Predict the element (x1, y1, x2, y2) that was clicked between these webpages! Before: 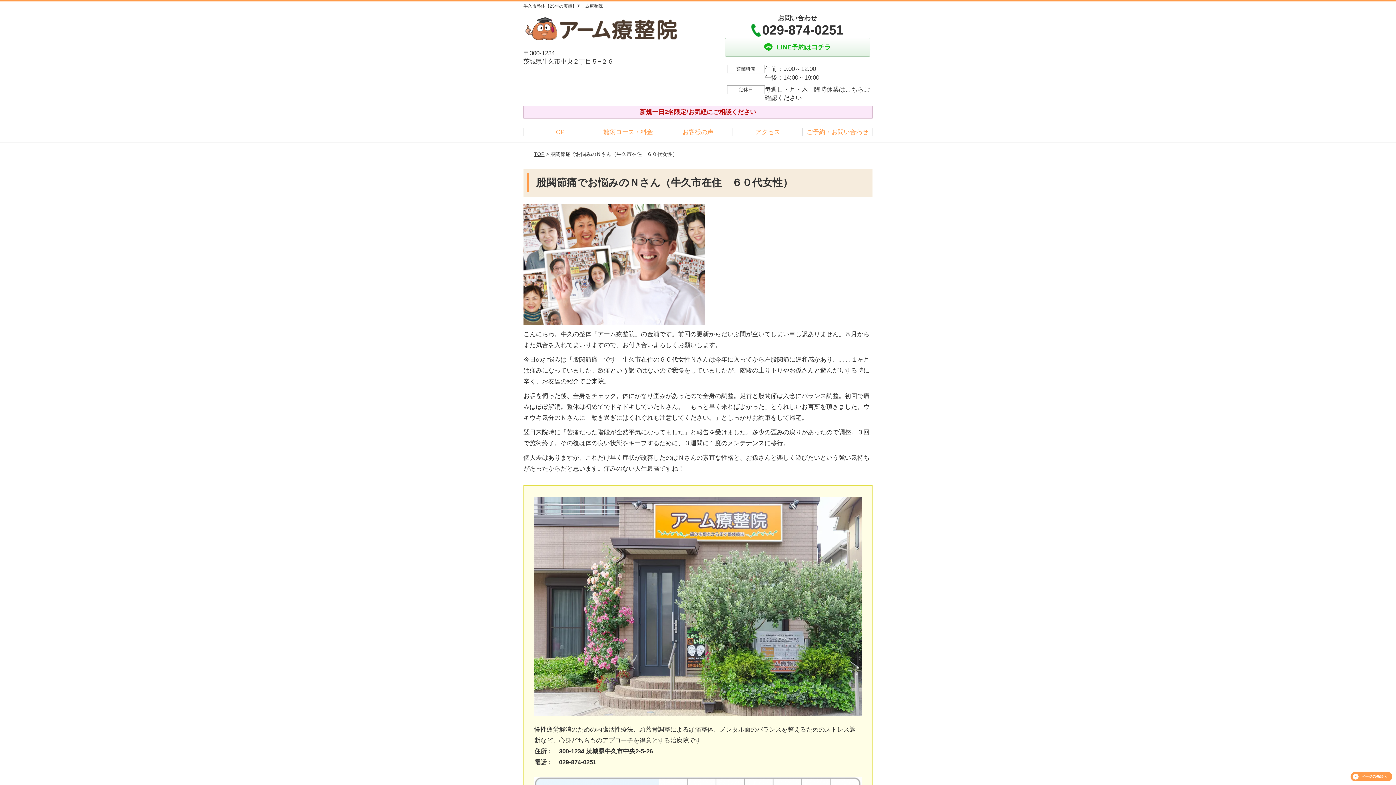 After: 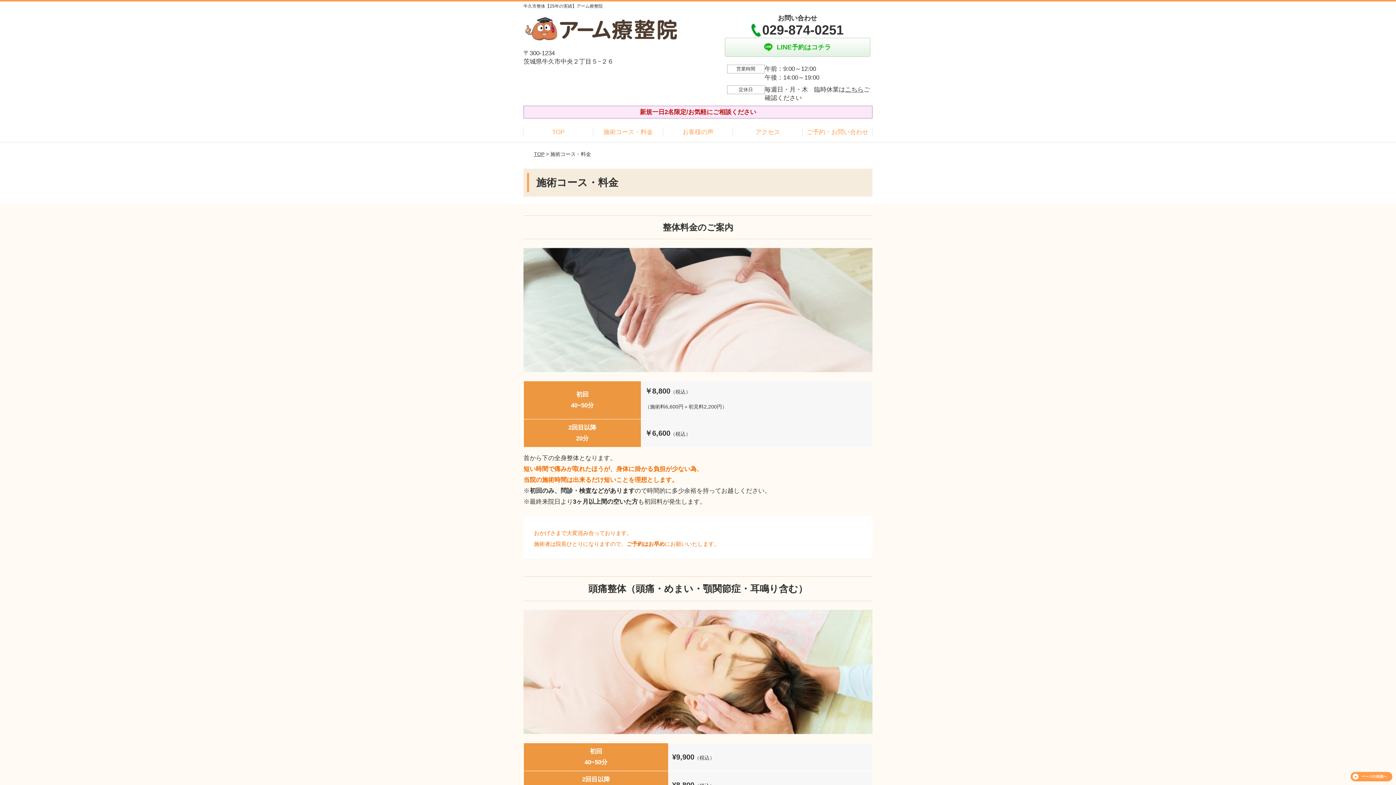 Action: bbox: (593, 122, 663, 142) label: 施術コース・料金